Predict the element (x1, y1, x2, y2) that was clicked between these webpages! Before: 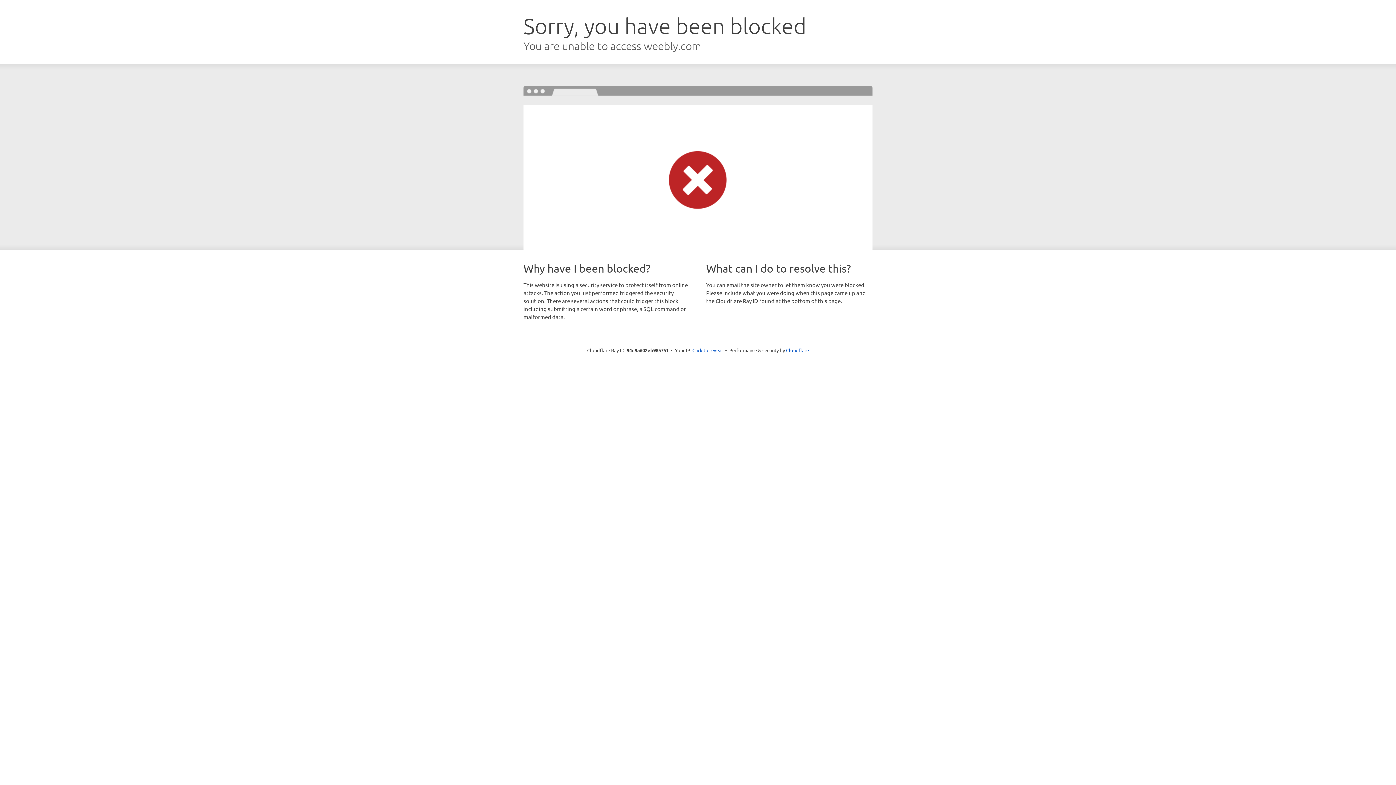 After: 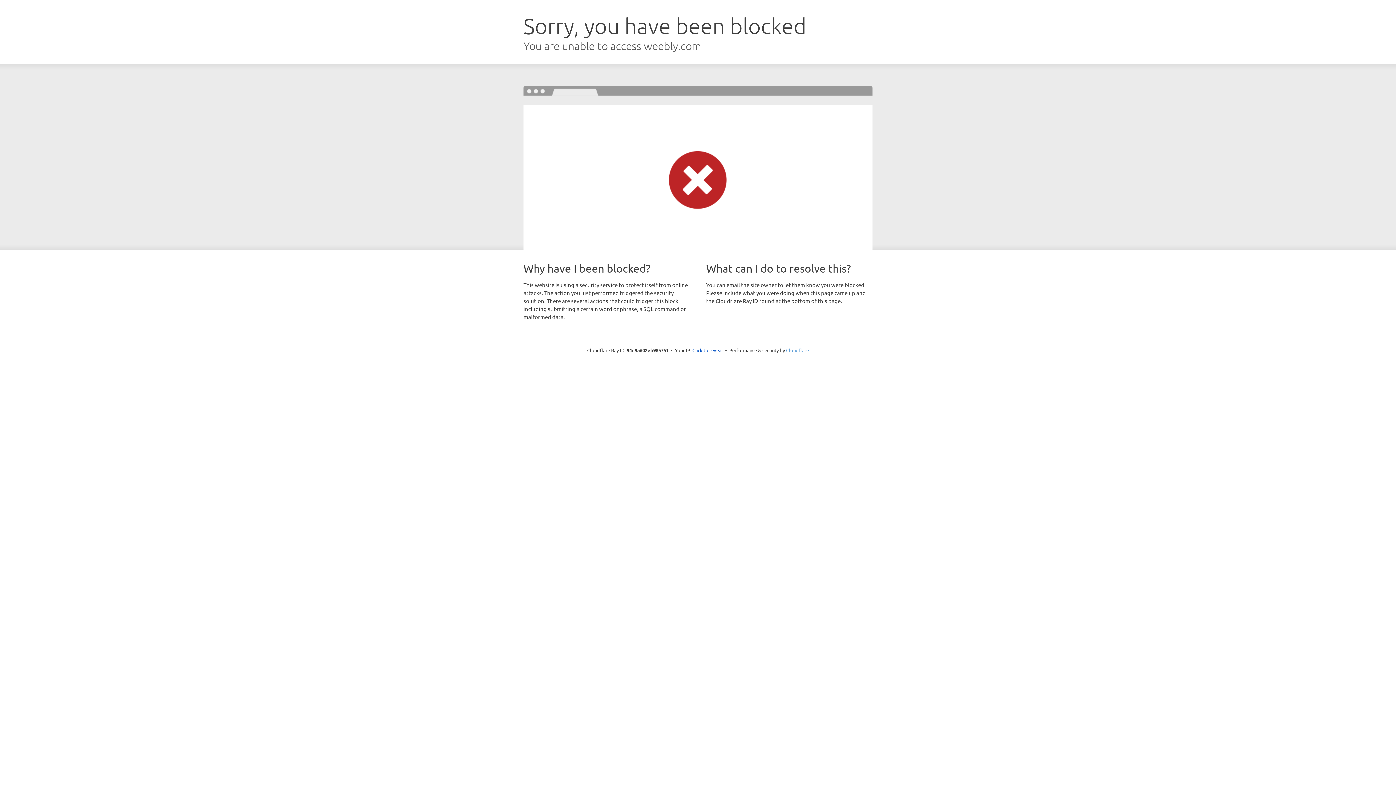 Action: bbox: (786, 347, 809, 353) label: Cloudflare